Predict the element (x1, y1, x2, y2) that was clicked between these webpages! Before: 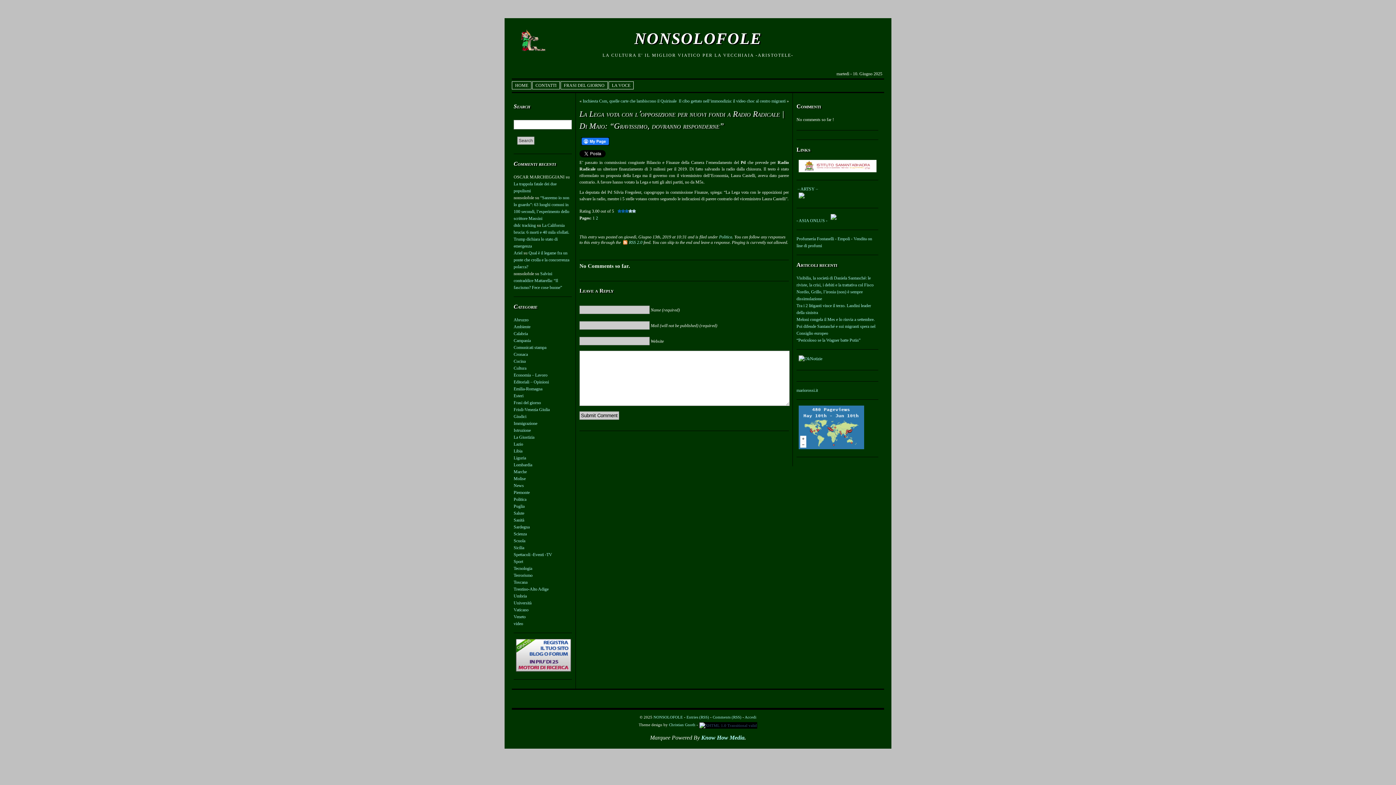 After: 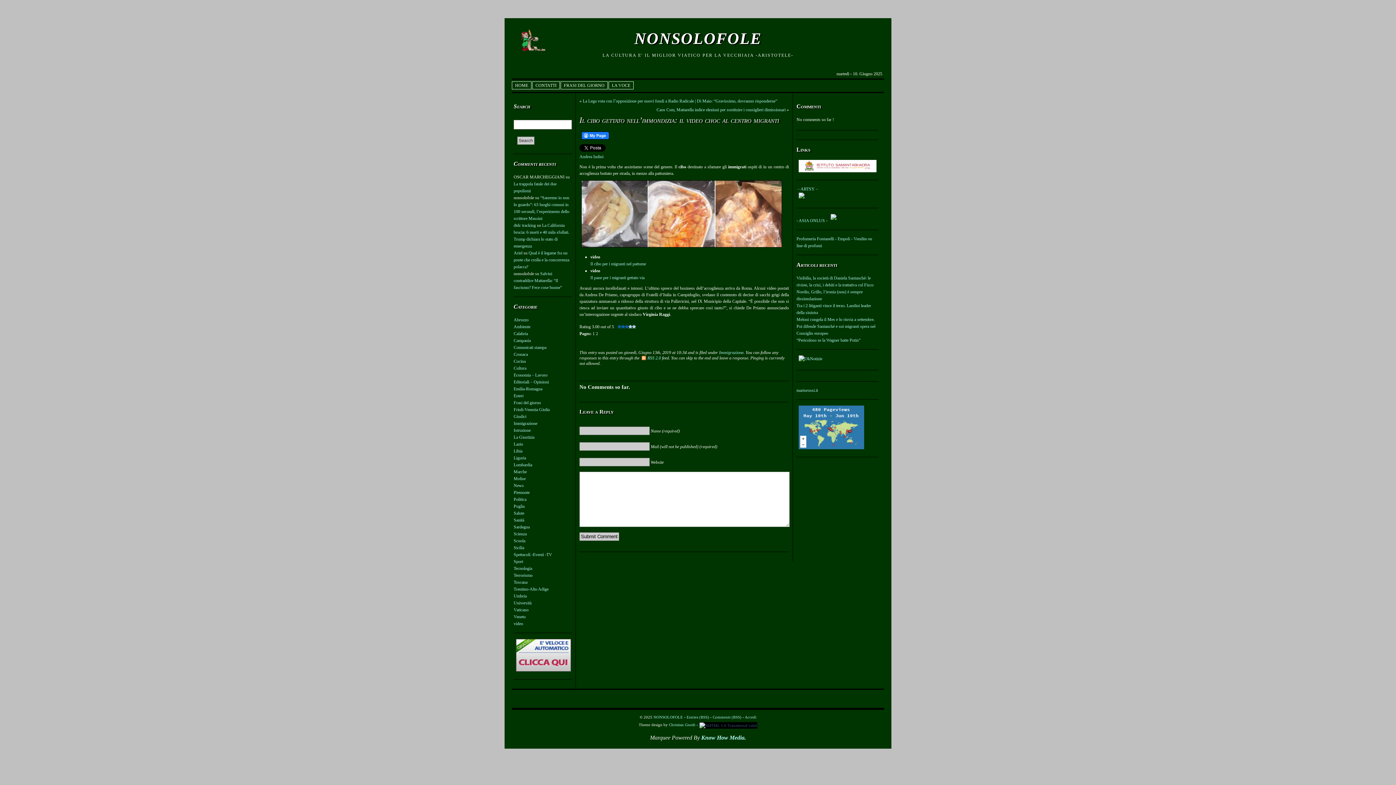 Action: label: Il cibo gettato nell’immondizia: il video choc al centro migranti bbox: (678, 98, 785, 103)